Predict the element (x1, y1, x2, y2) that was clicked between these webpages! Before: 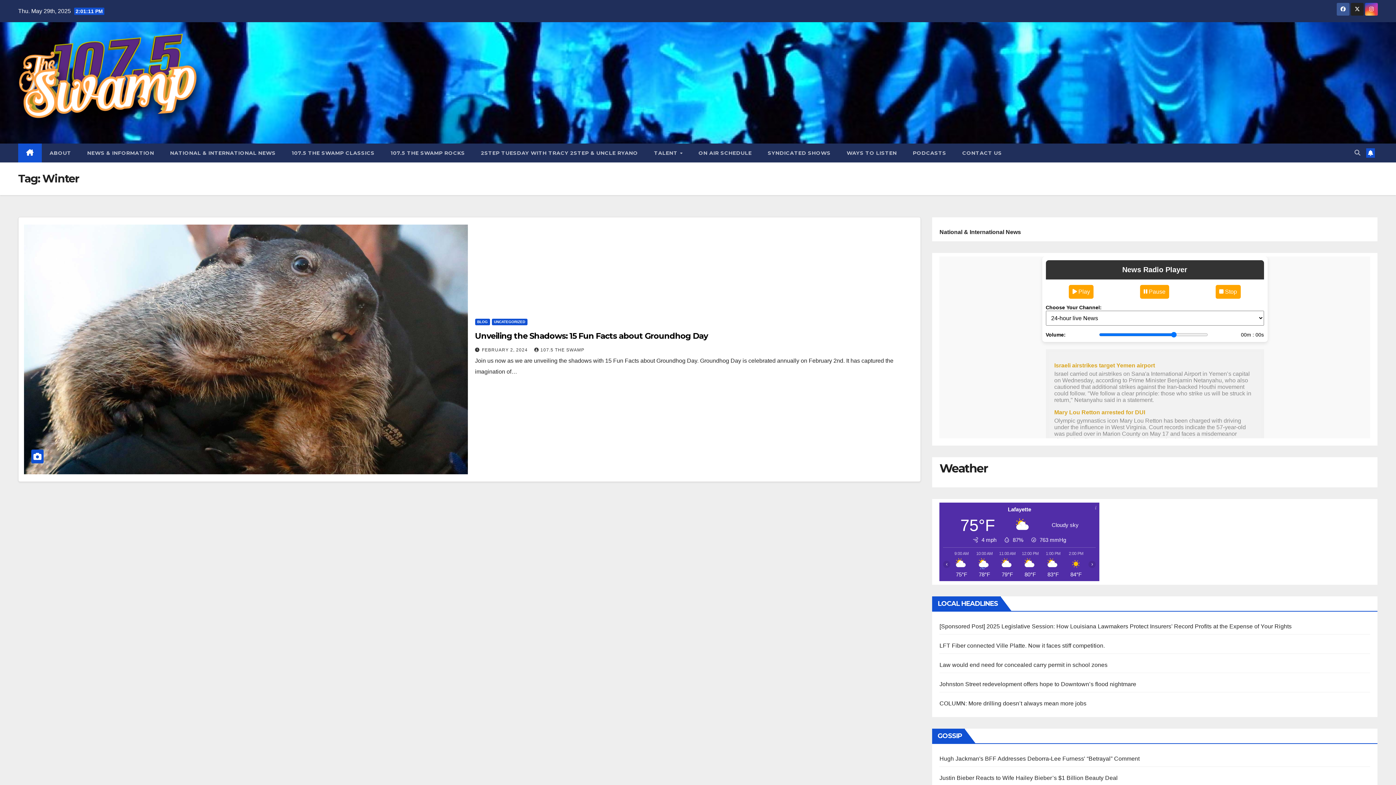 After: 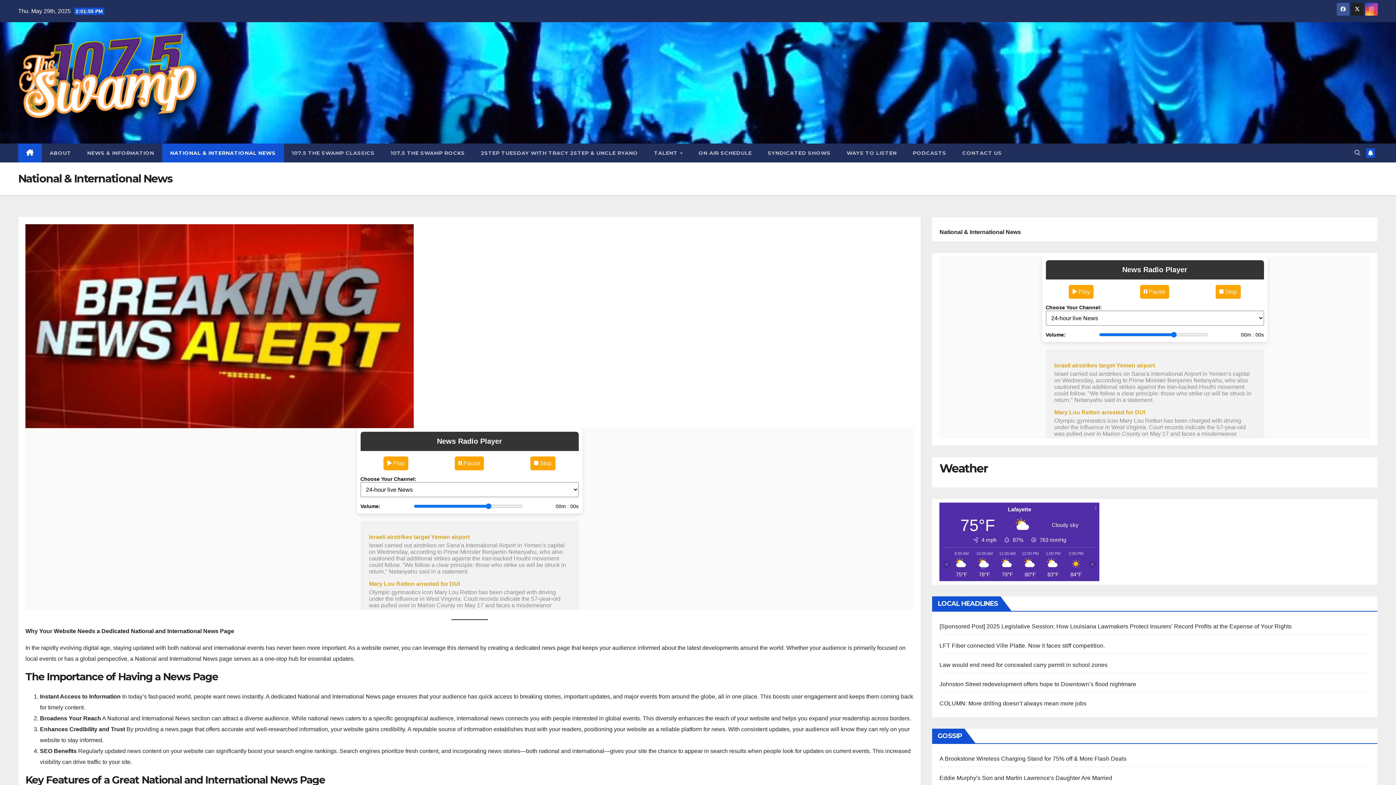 Action: bbox: (162, 143, 283, 162) label: NATIONAL & INTERNATIONAL NEWS